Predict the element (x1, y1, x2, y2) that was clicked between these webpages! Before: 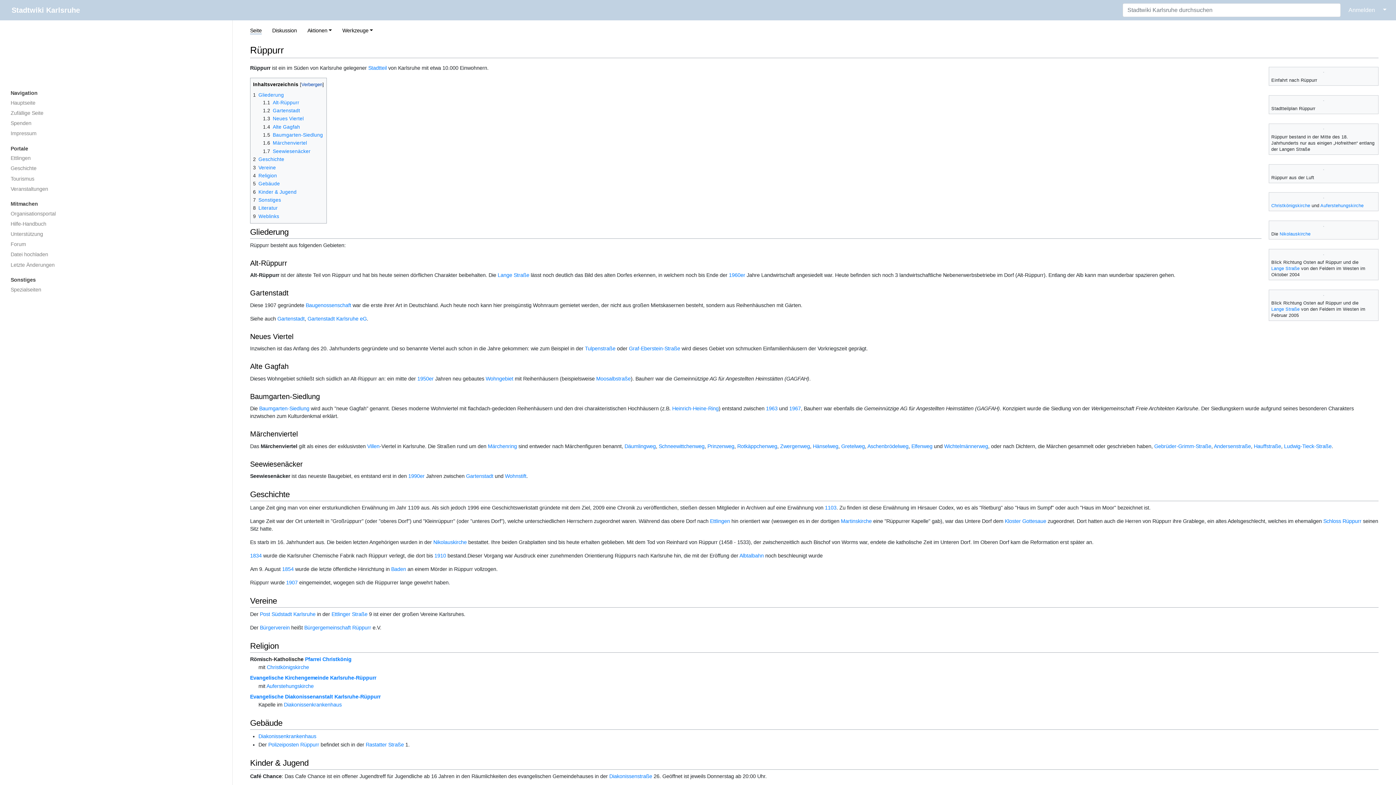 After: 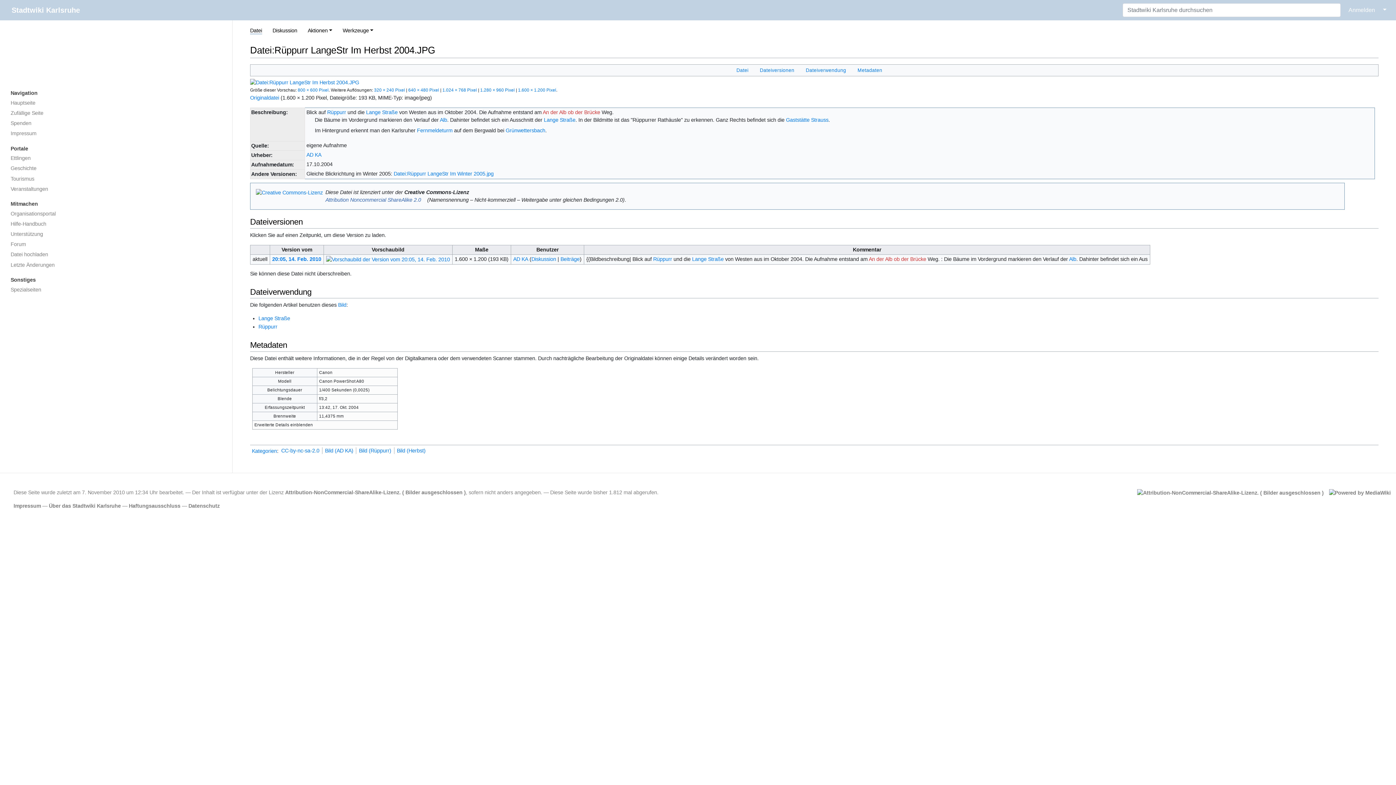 Action: bbox: (1370, 259, 1376, 263)